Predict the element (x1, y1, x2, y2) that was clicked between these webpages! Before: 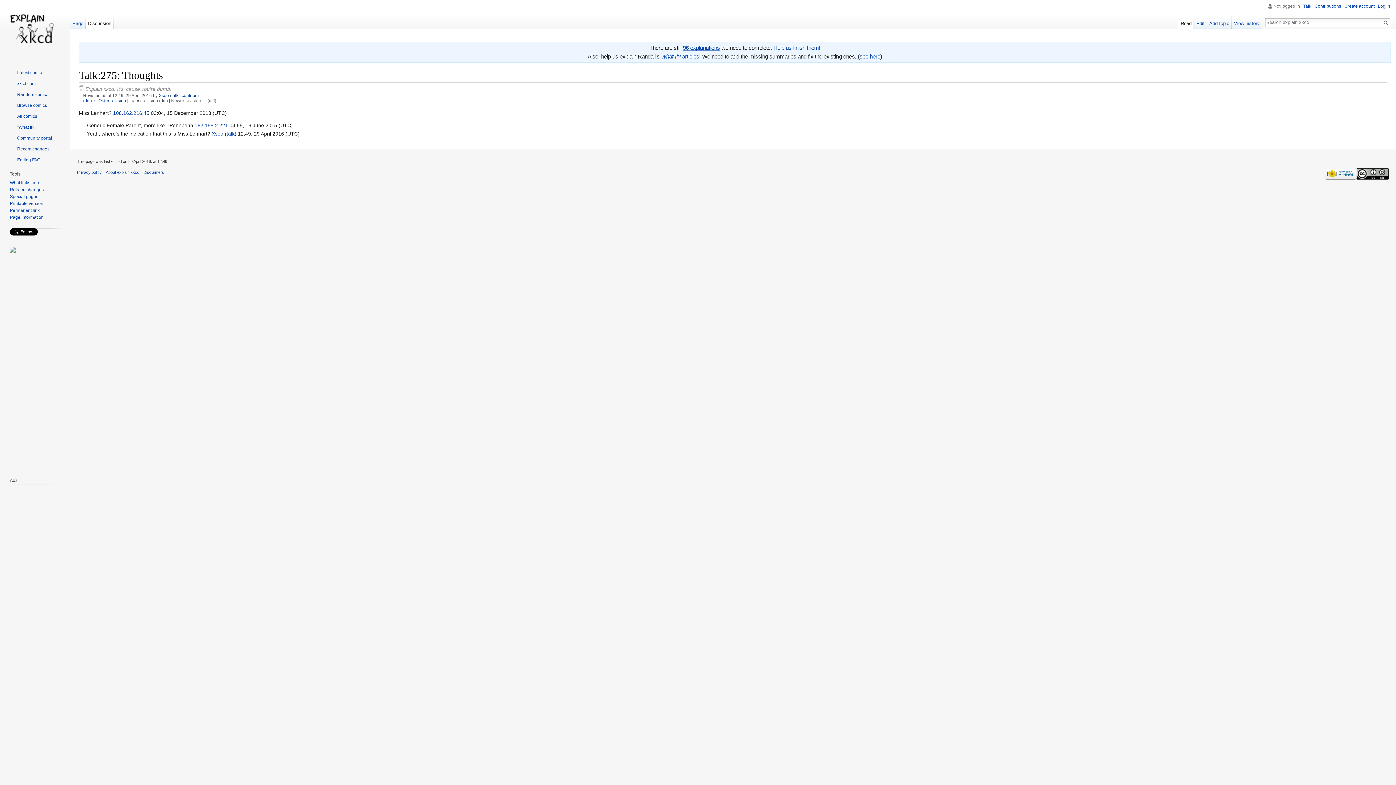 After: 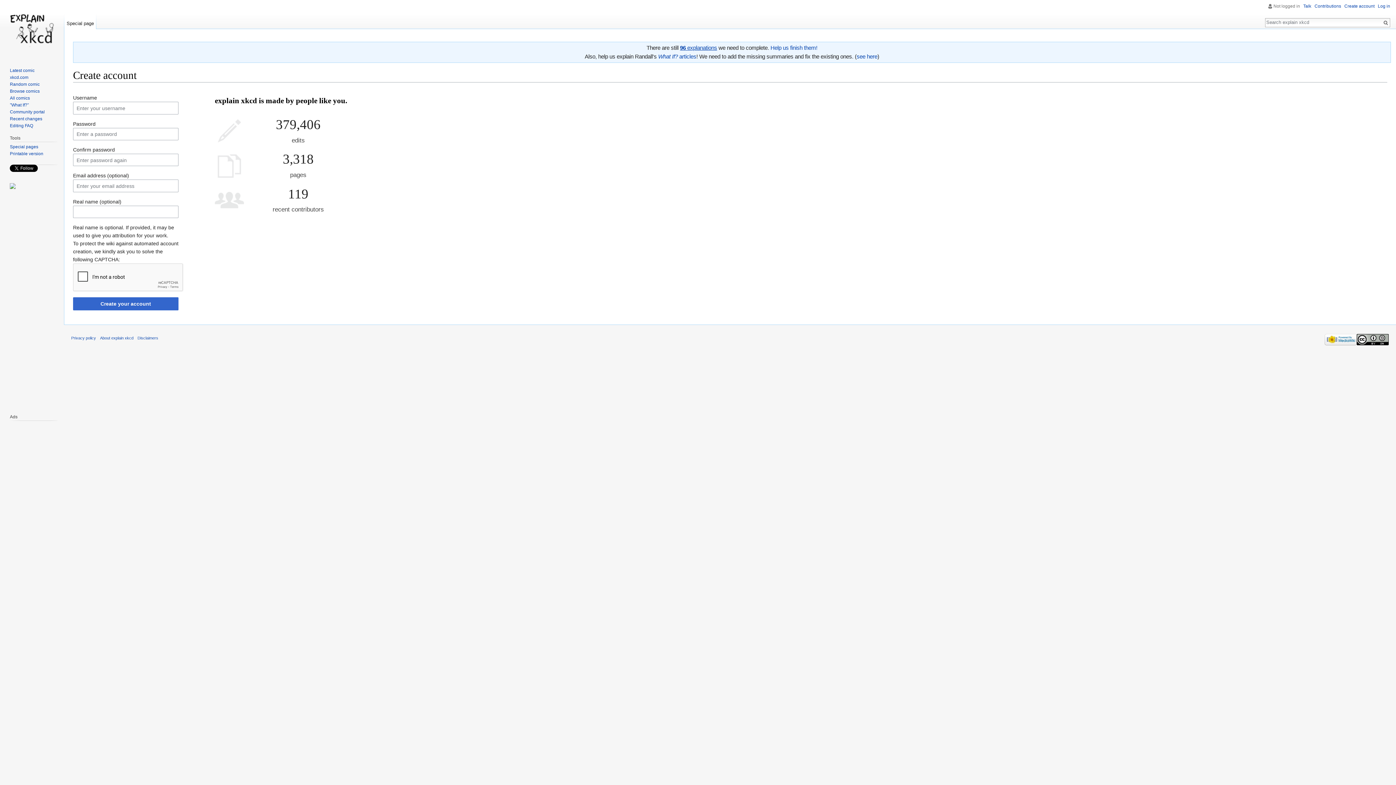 Action: label: Create account bbox: (1344, 3, 1374, 8)